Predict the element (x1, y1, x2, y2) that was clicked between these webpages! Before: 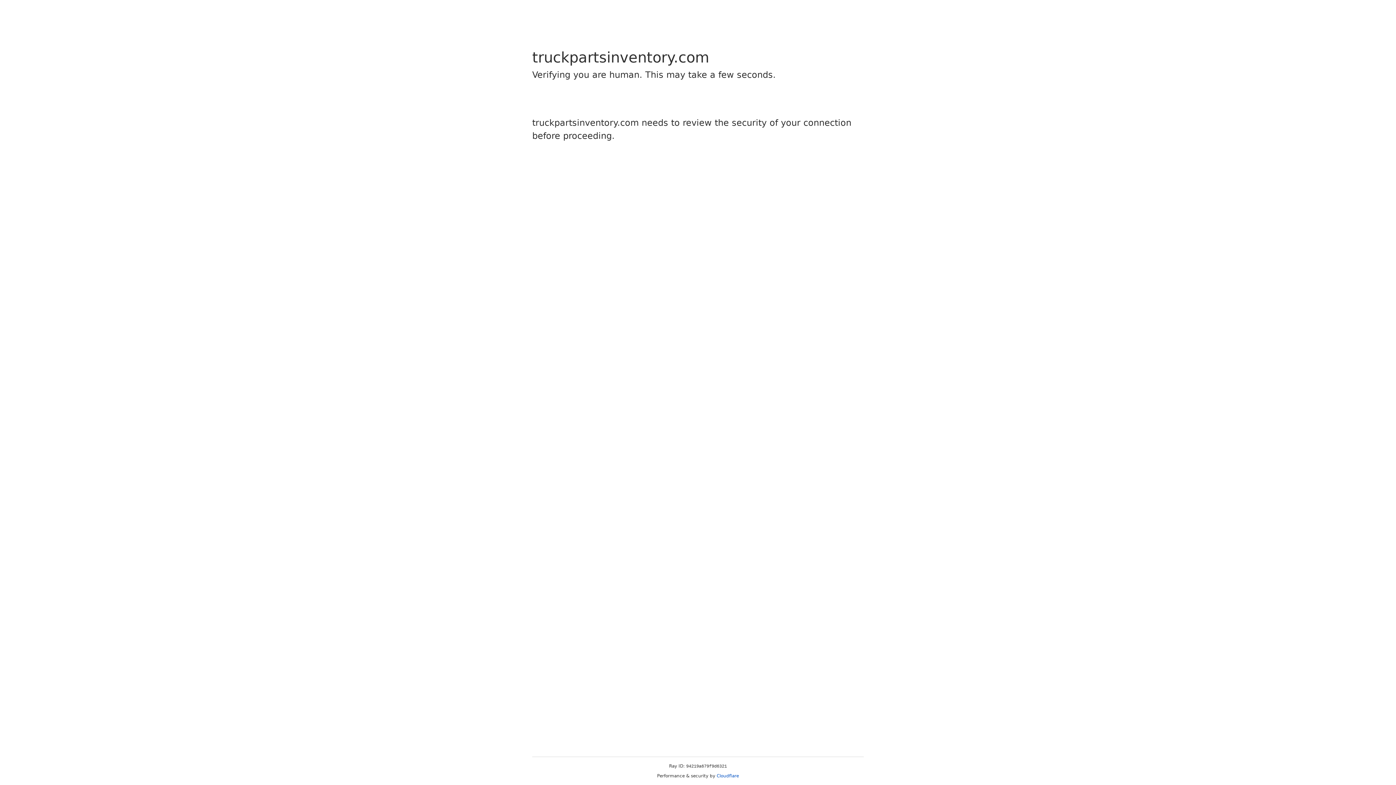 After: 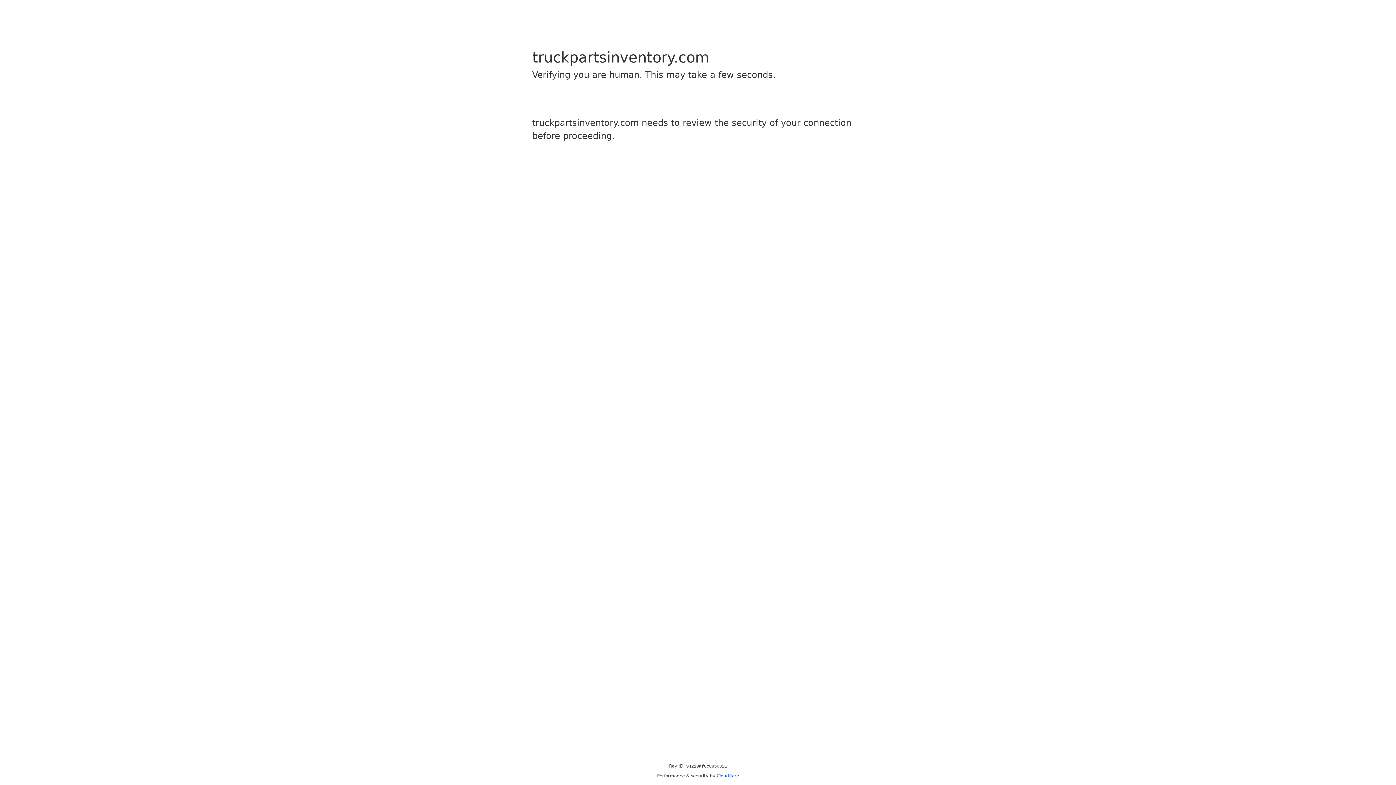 Action: label: Cloudflare bbox: (716, 773, 739, 778)